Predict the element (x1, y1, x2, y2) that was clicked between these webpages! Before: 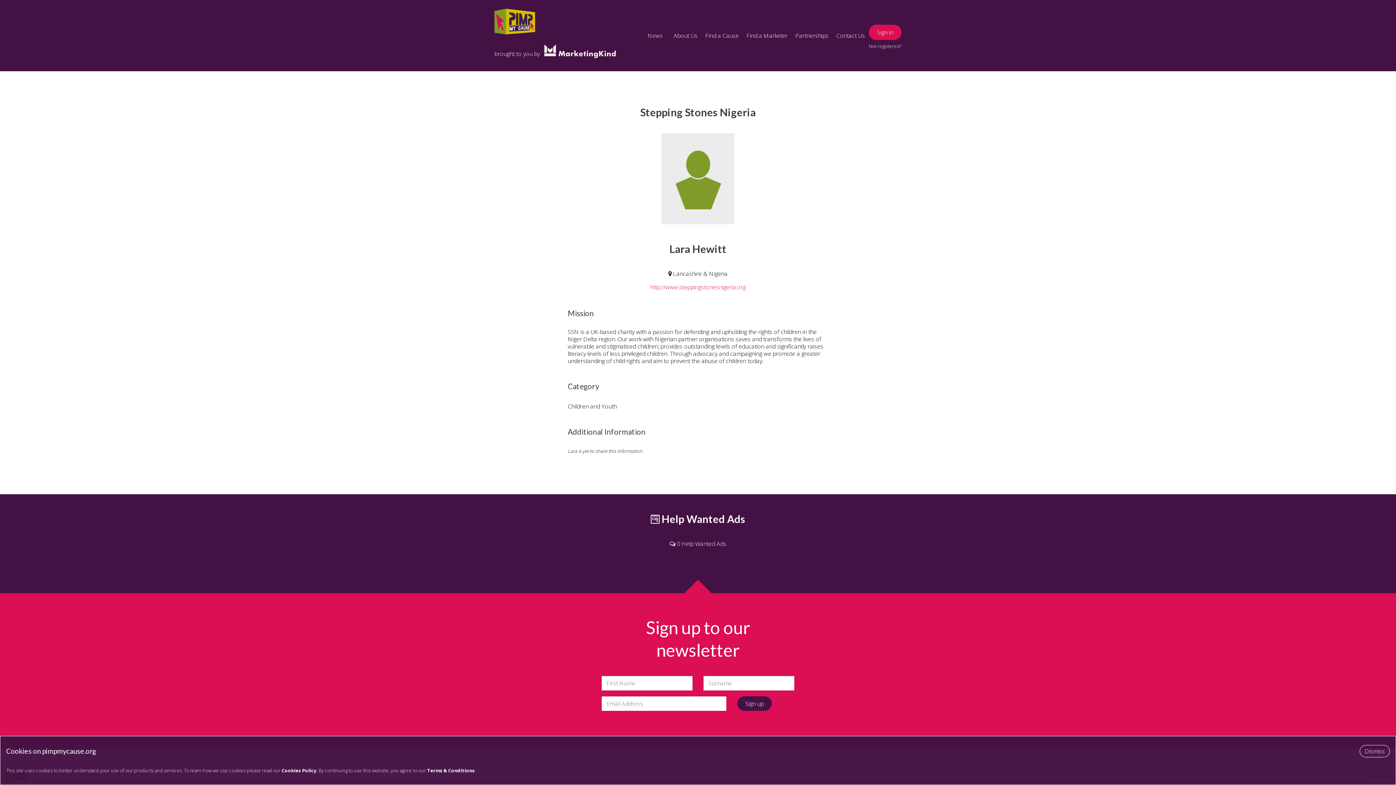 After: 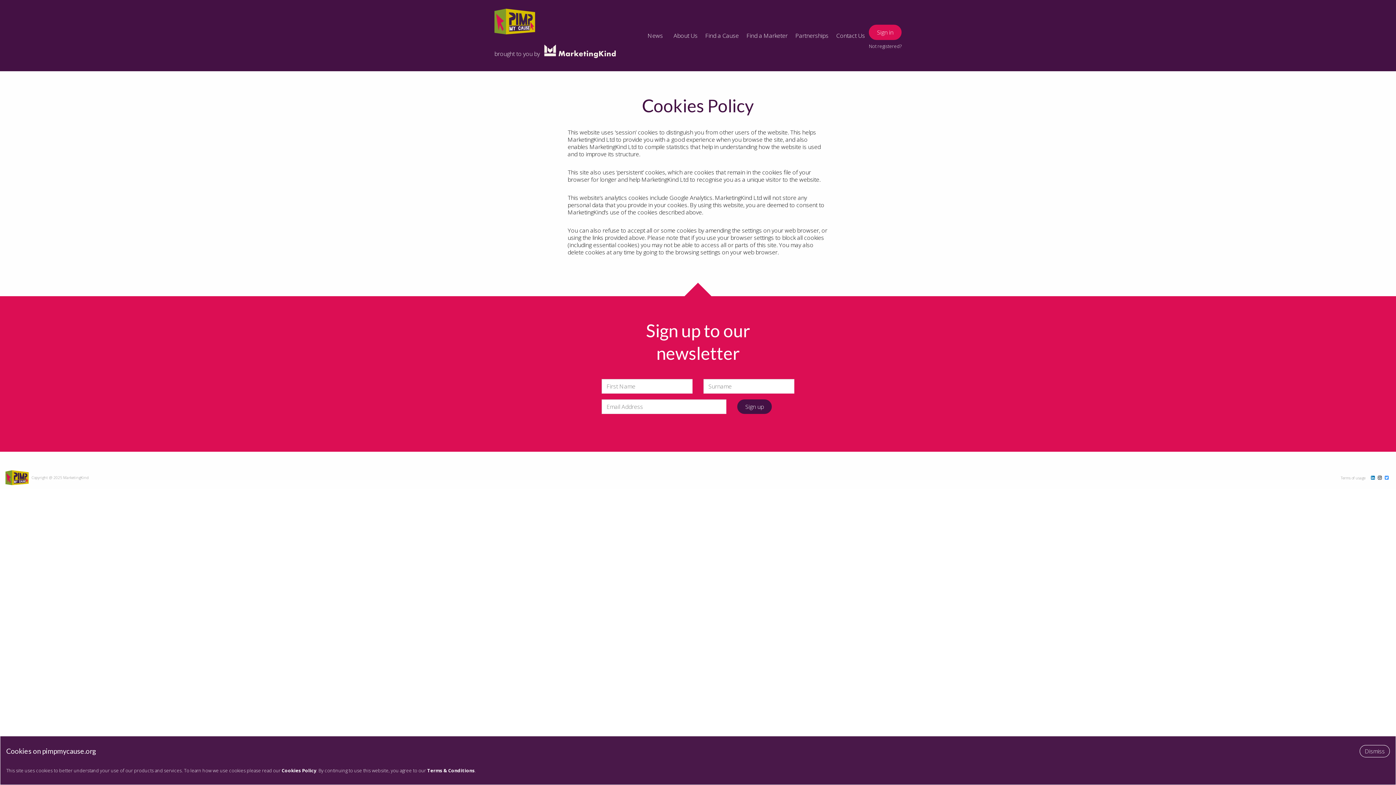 Action: label: Cookies Policy bbox: (281, 767, 316, 774)